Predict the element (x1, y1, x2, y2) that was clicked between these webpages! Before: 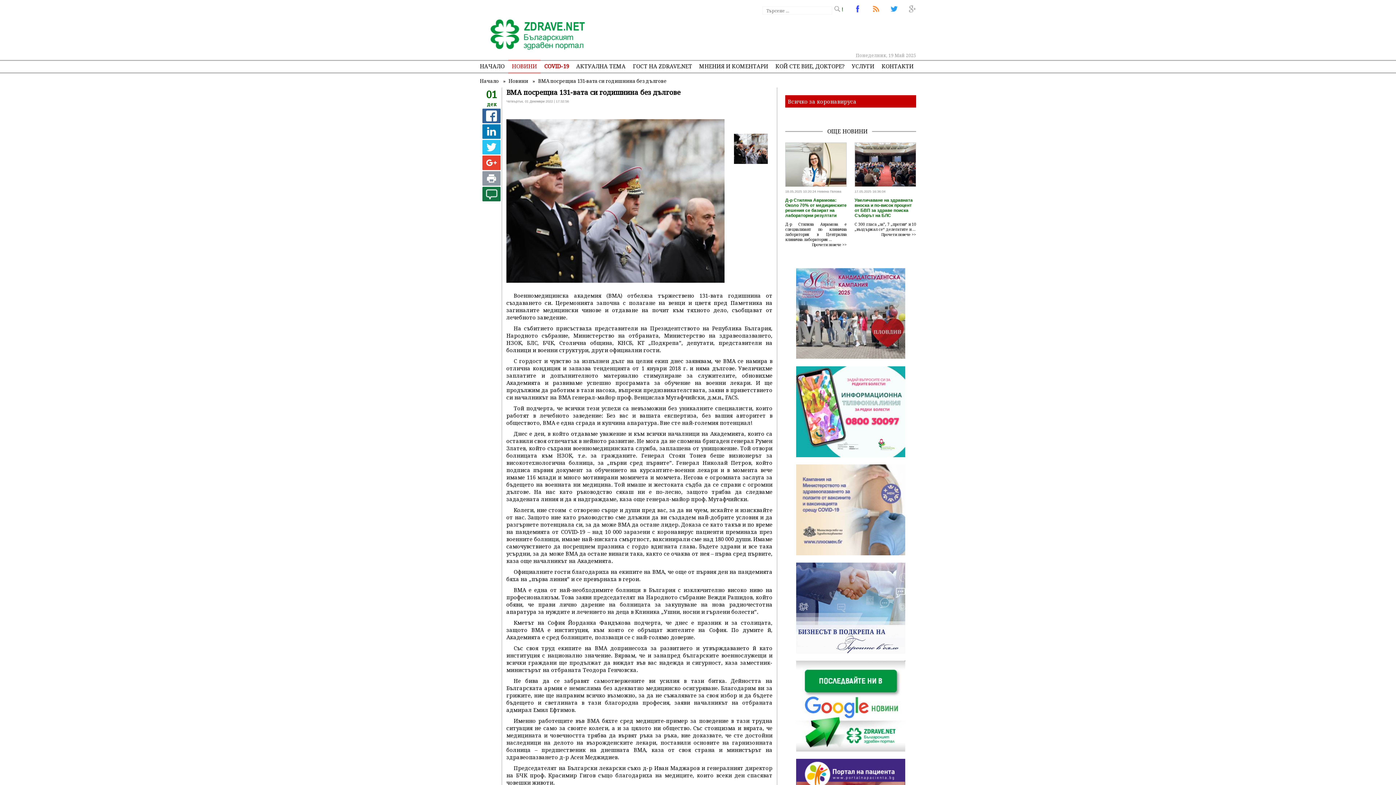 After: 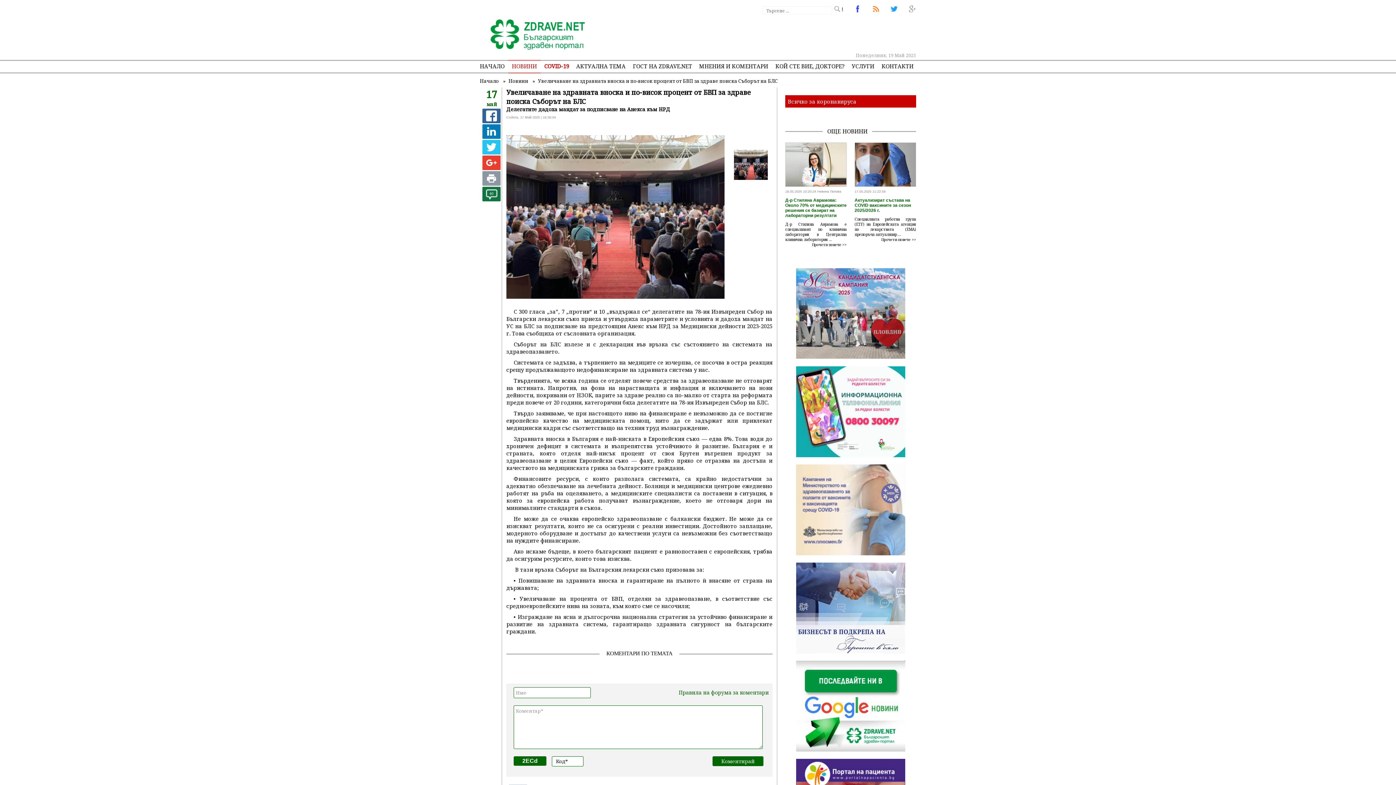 Action: label: Прочети повече >> bbox: (854, 232, 916, 237)